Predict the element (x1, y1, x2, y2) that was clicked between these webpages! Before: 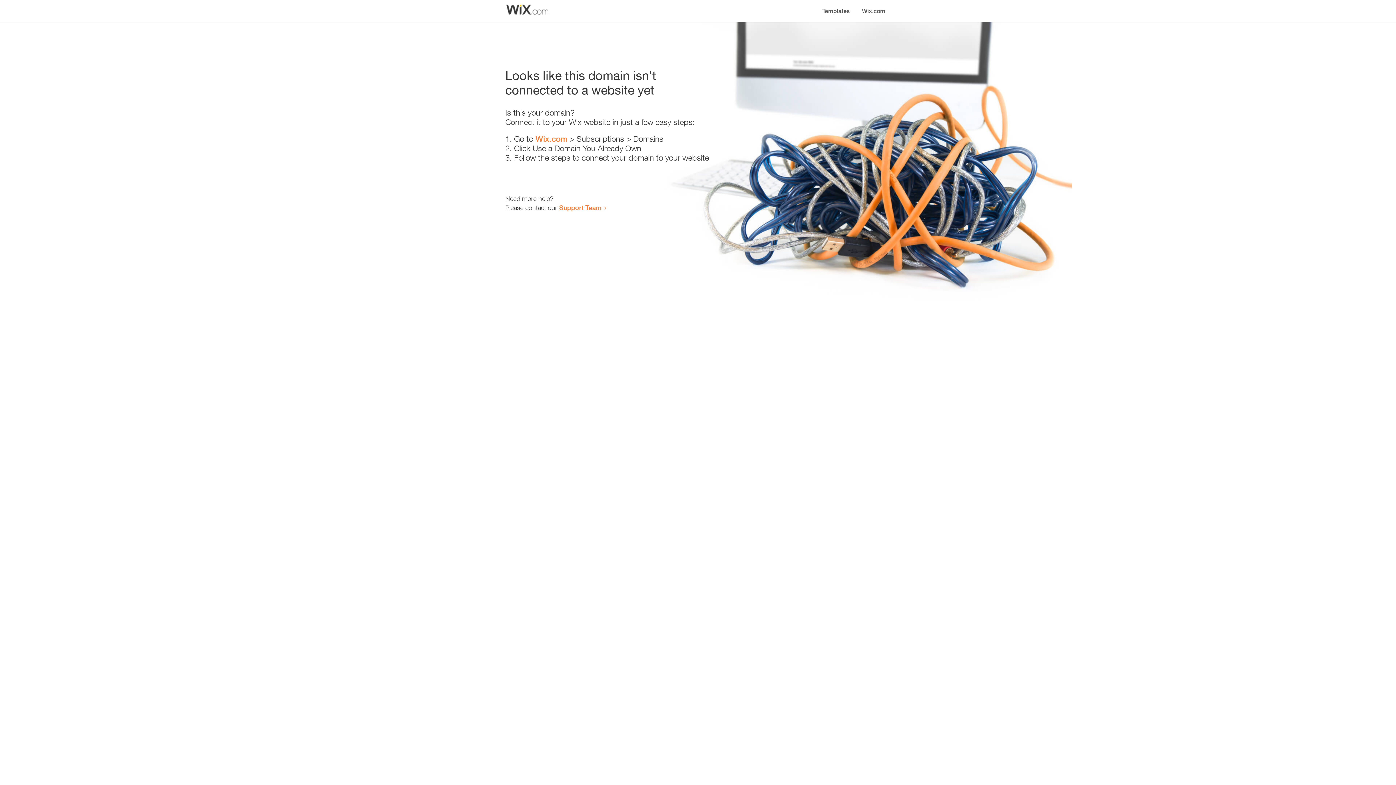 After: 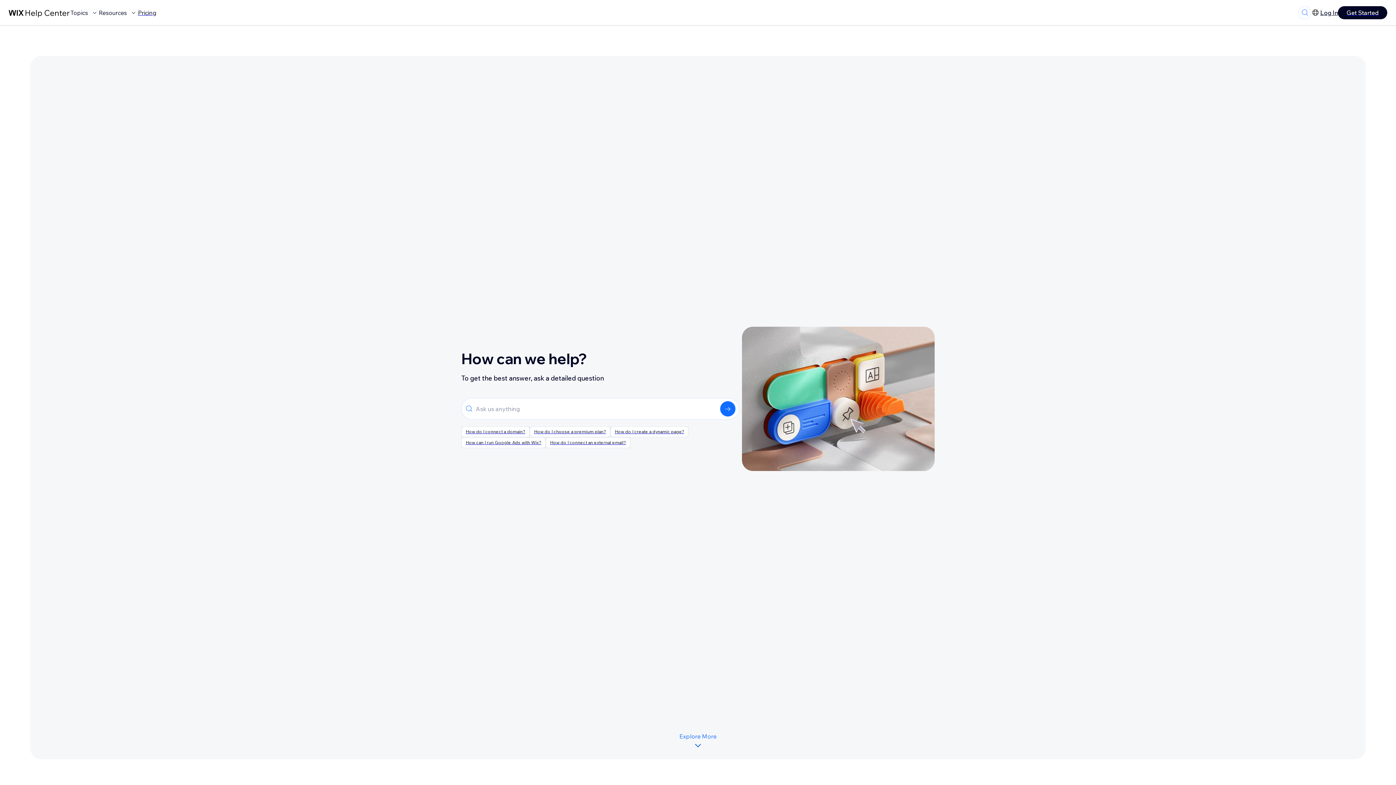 Action: bbox: (559, 203, 601, 211) label: Support Team